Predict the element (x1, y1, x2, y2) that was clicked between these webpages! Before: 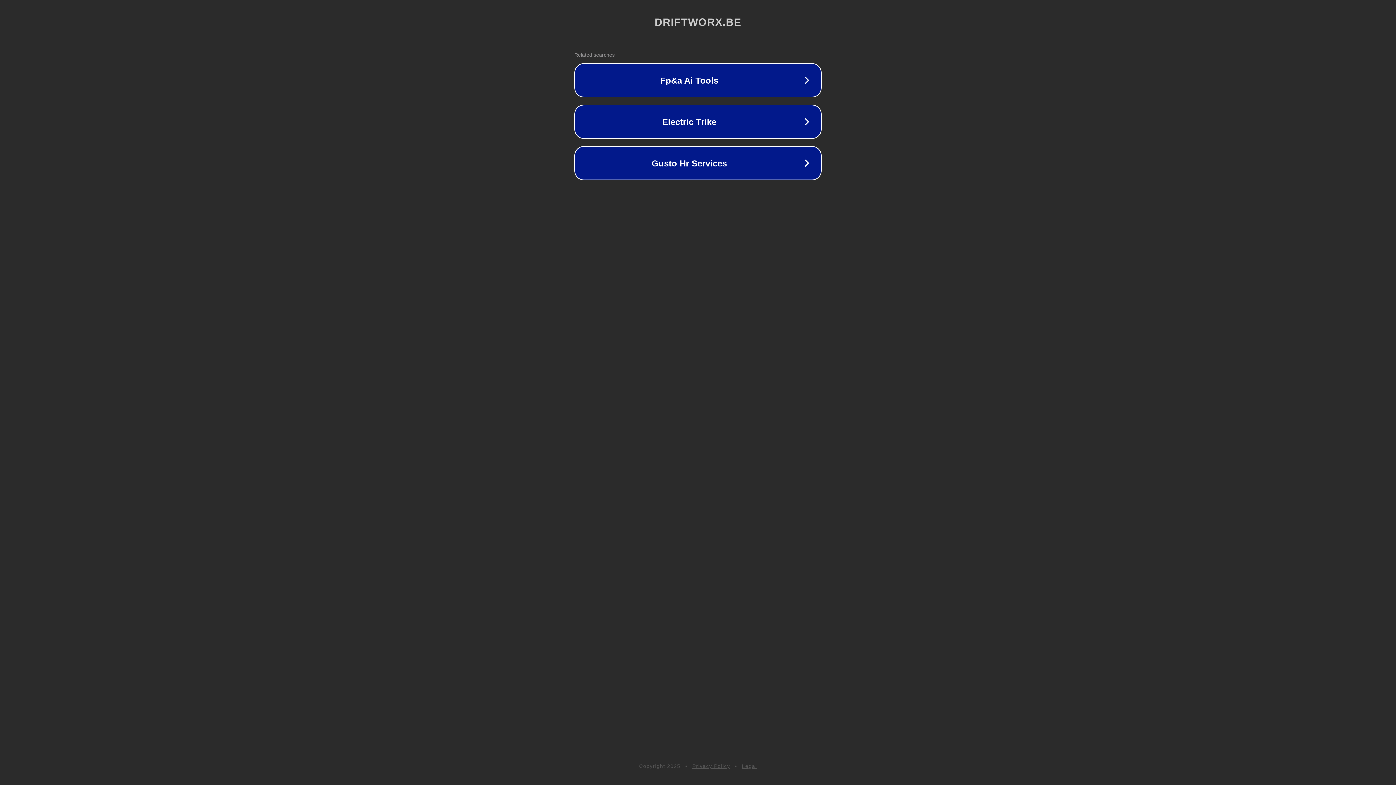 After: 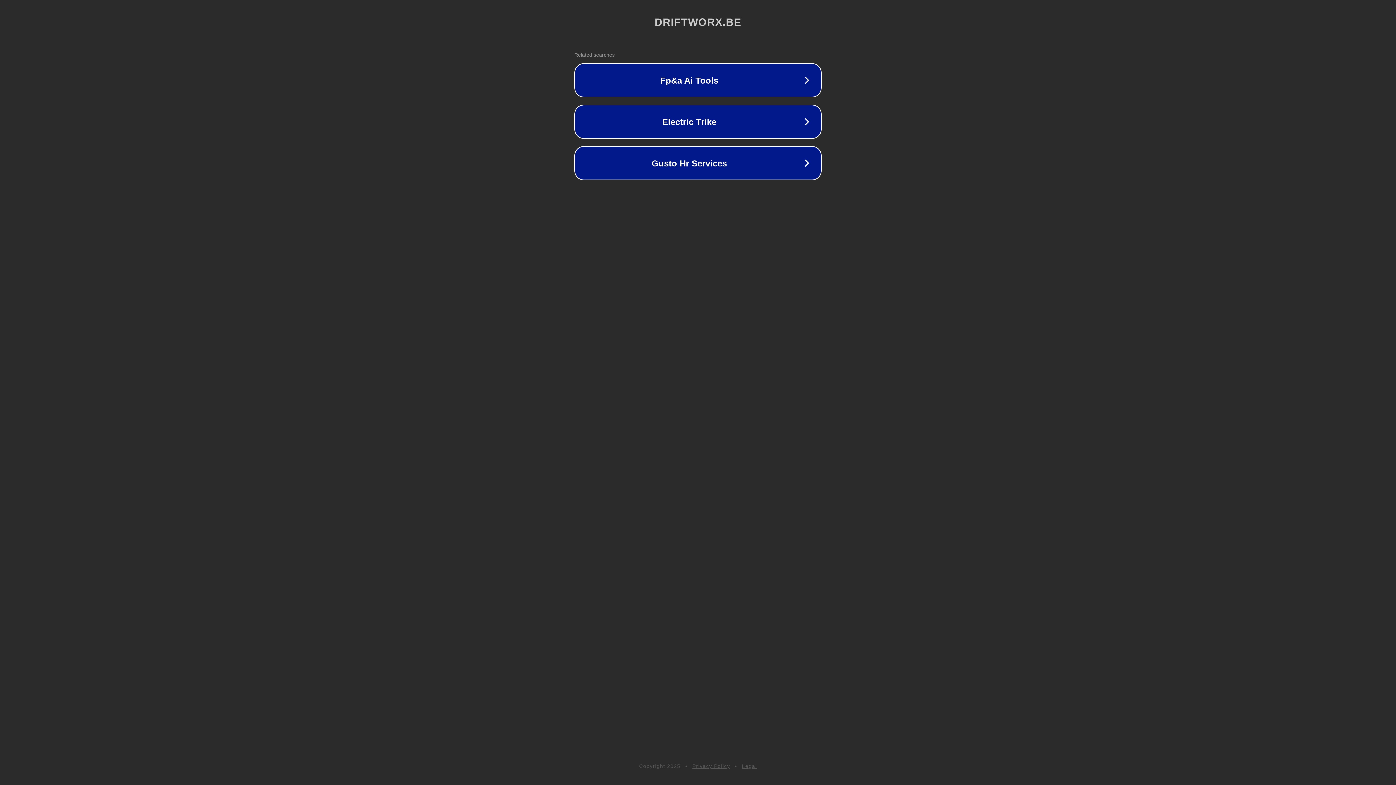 Action: label: Privacy Policy bbox: (692, 763, 730, 769)